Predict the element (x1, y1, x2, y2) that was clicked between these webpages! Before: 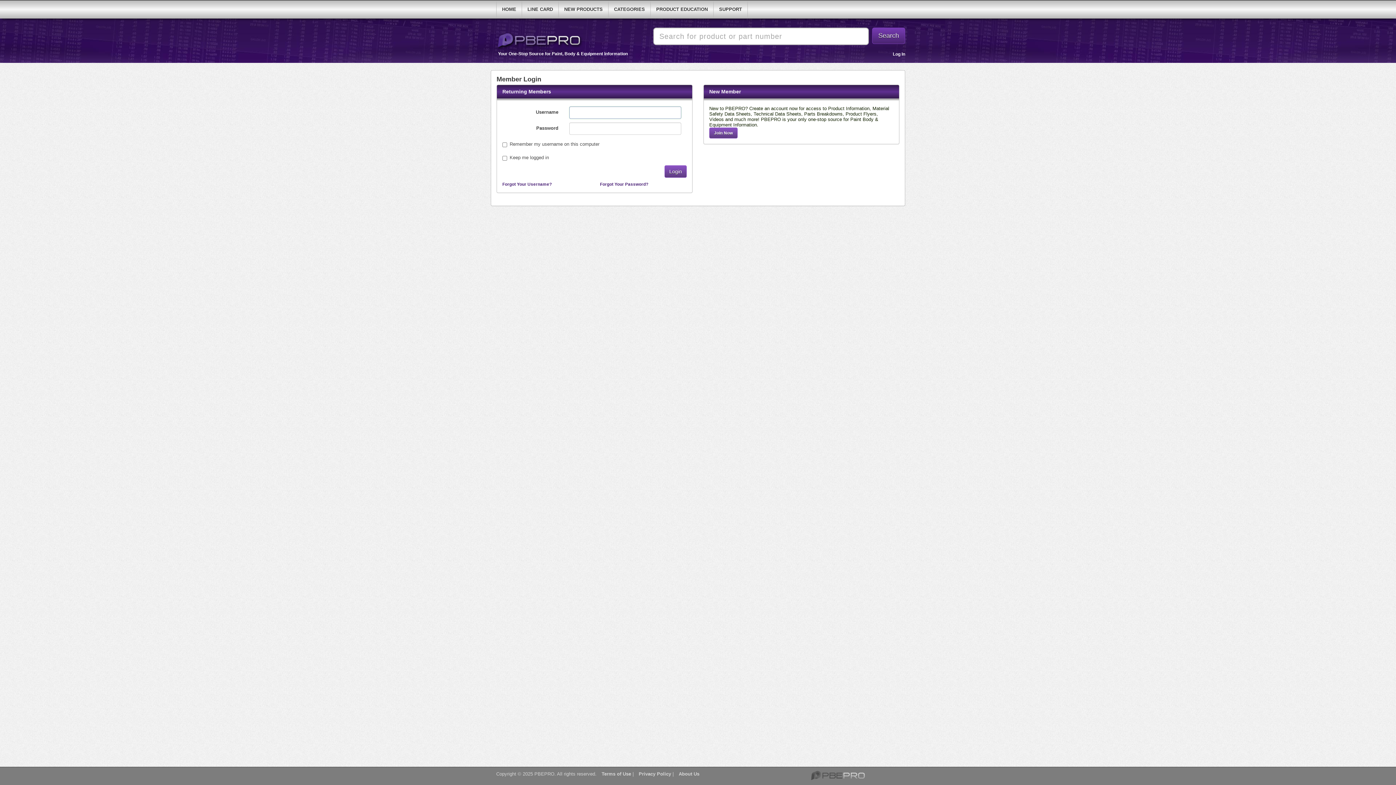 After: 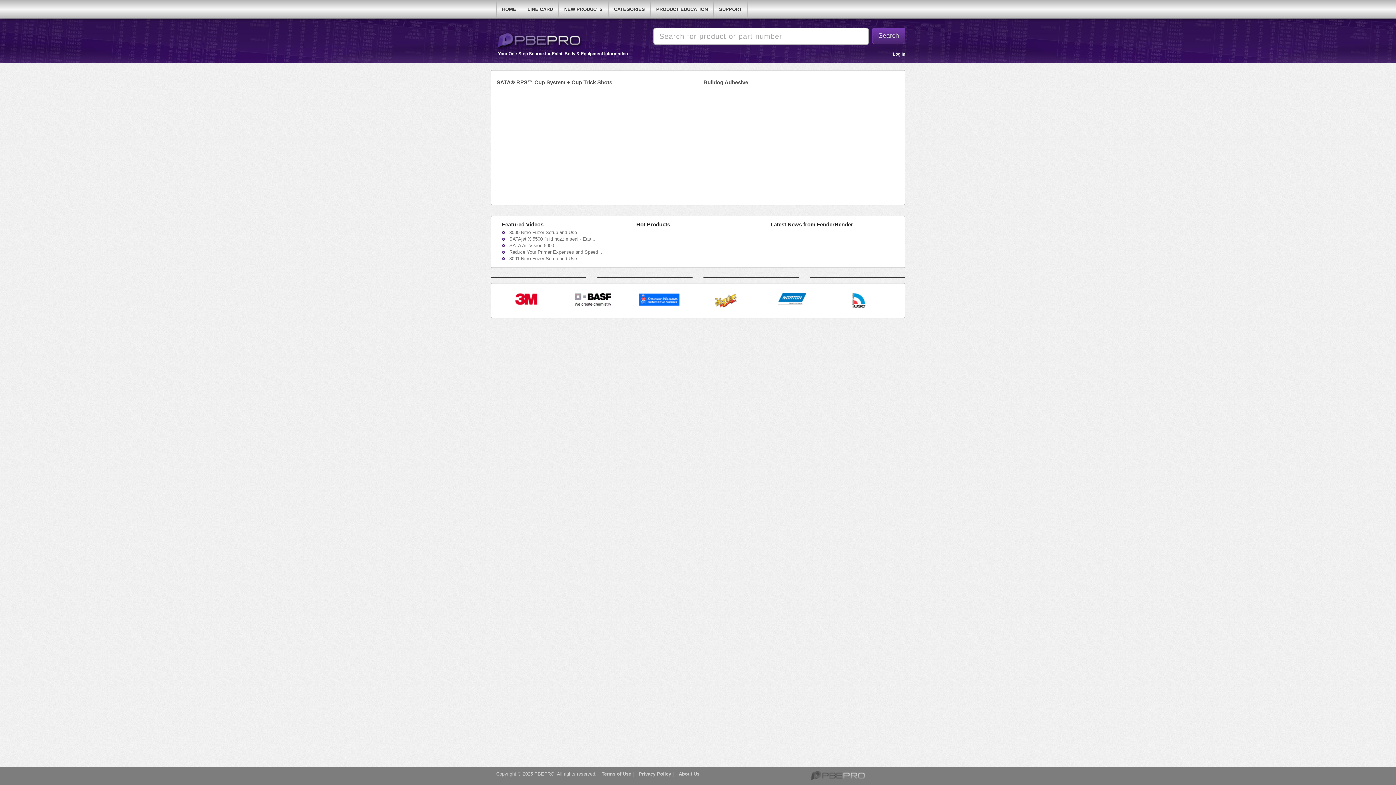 Action: bbox: (496, 0, 522, 18) label: HOME